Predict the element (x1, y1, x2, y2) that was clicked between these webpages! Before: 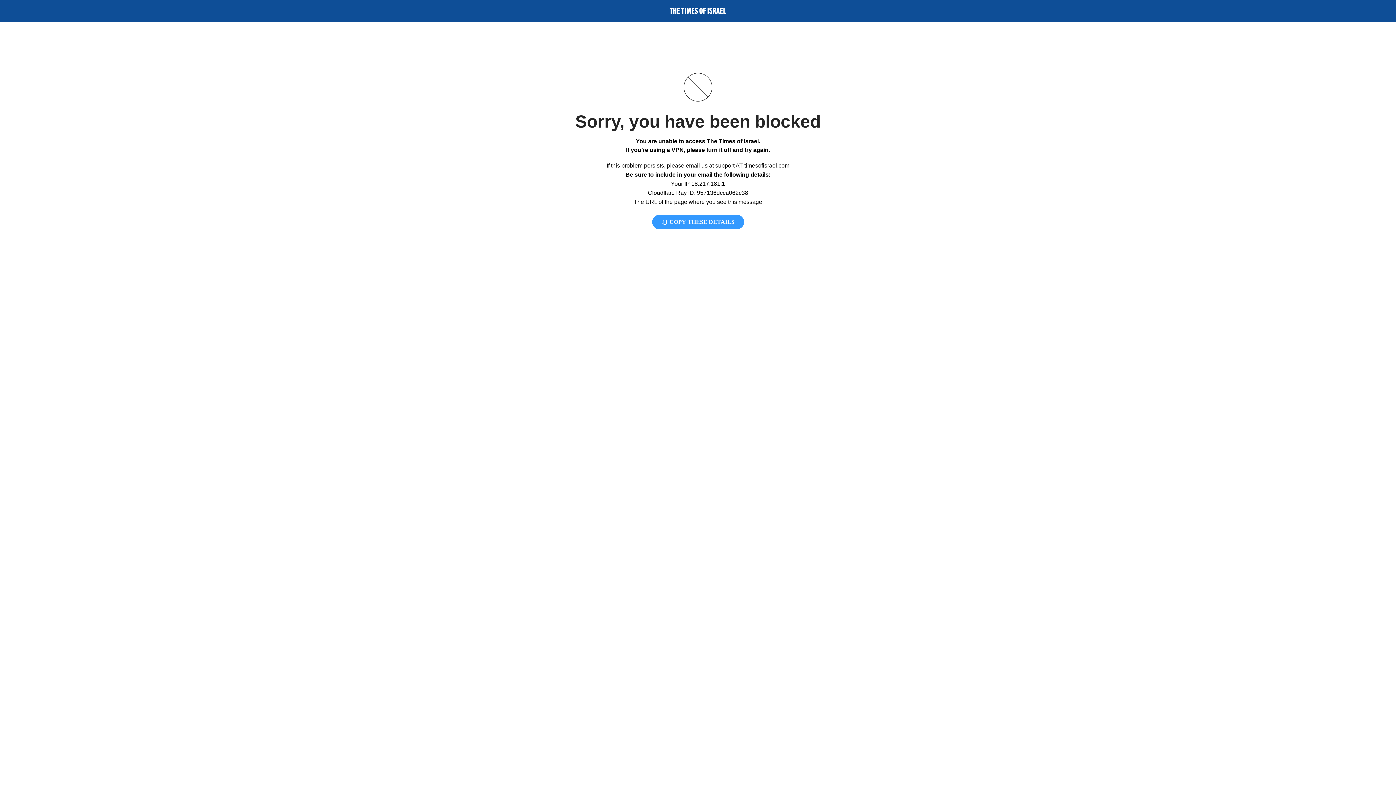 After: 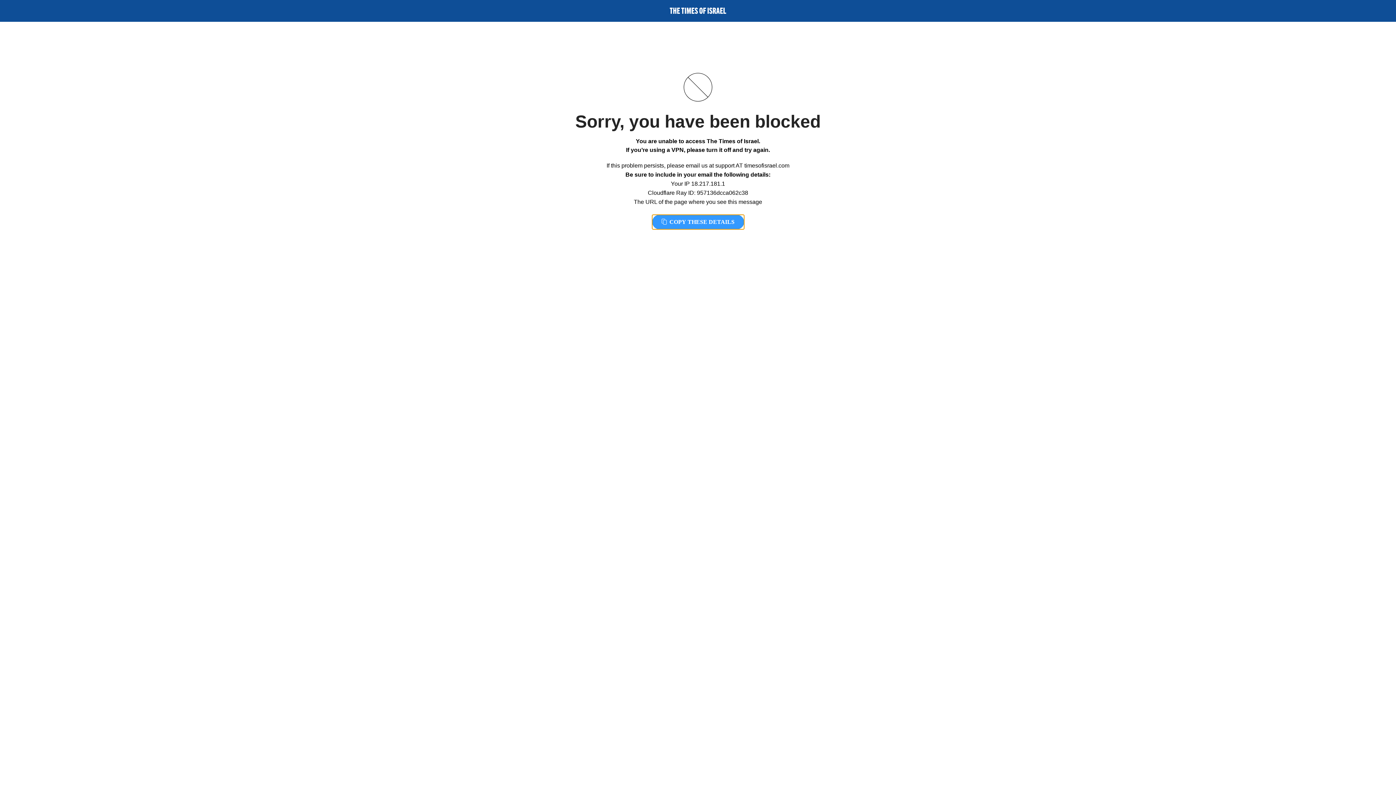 Action: bbox: (652, 214, 744, 229) label:  COPY THESE DETAILS